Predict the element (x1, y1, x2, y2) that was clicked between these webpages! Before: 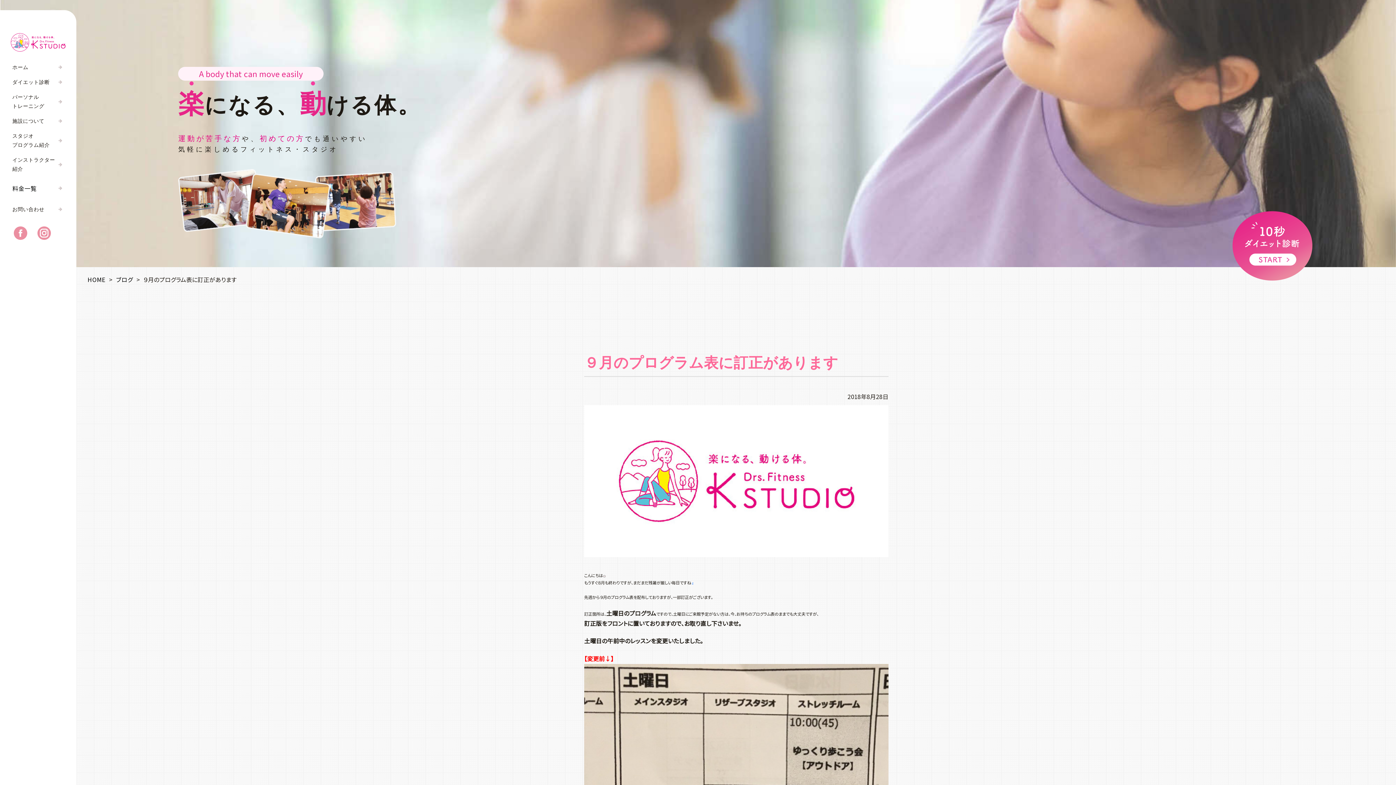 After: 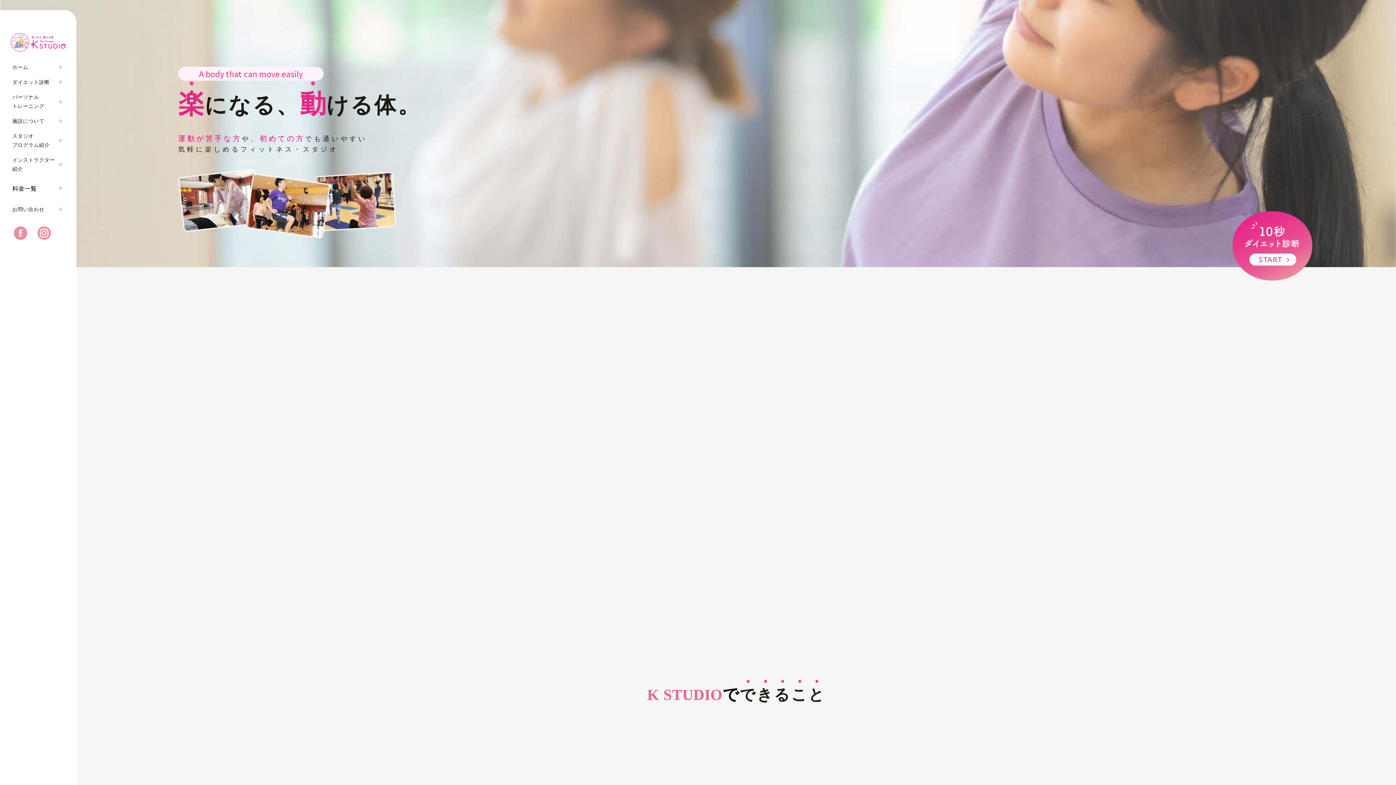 Action: bbox: (87, 274, 105, 284) label: HOME